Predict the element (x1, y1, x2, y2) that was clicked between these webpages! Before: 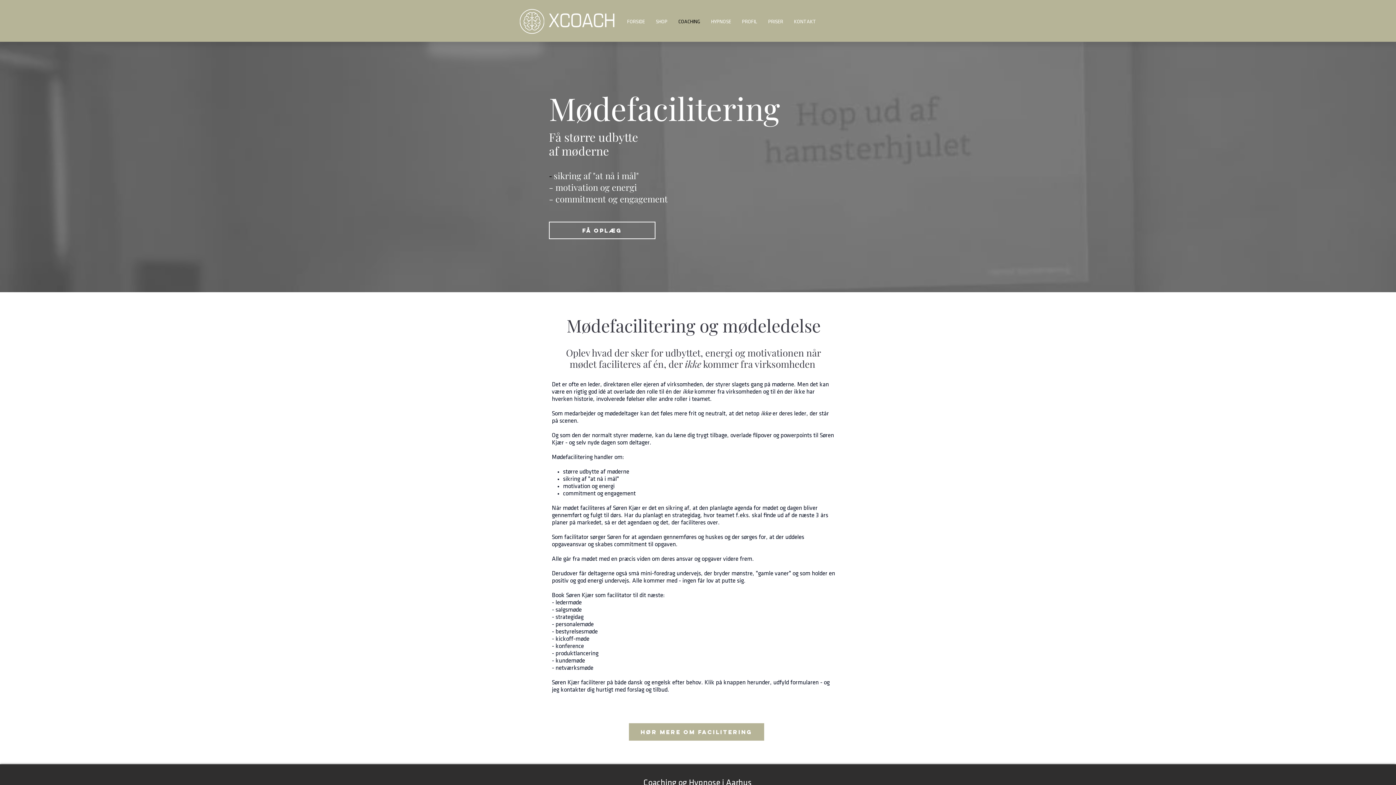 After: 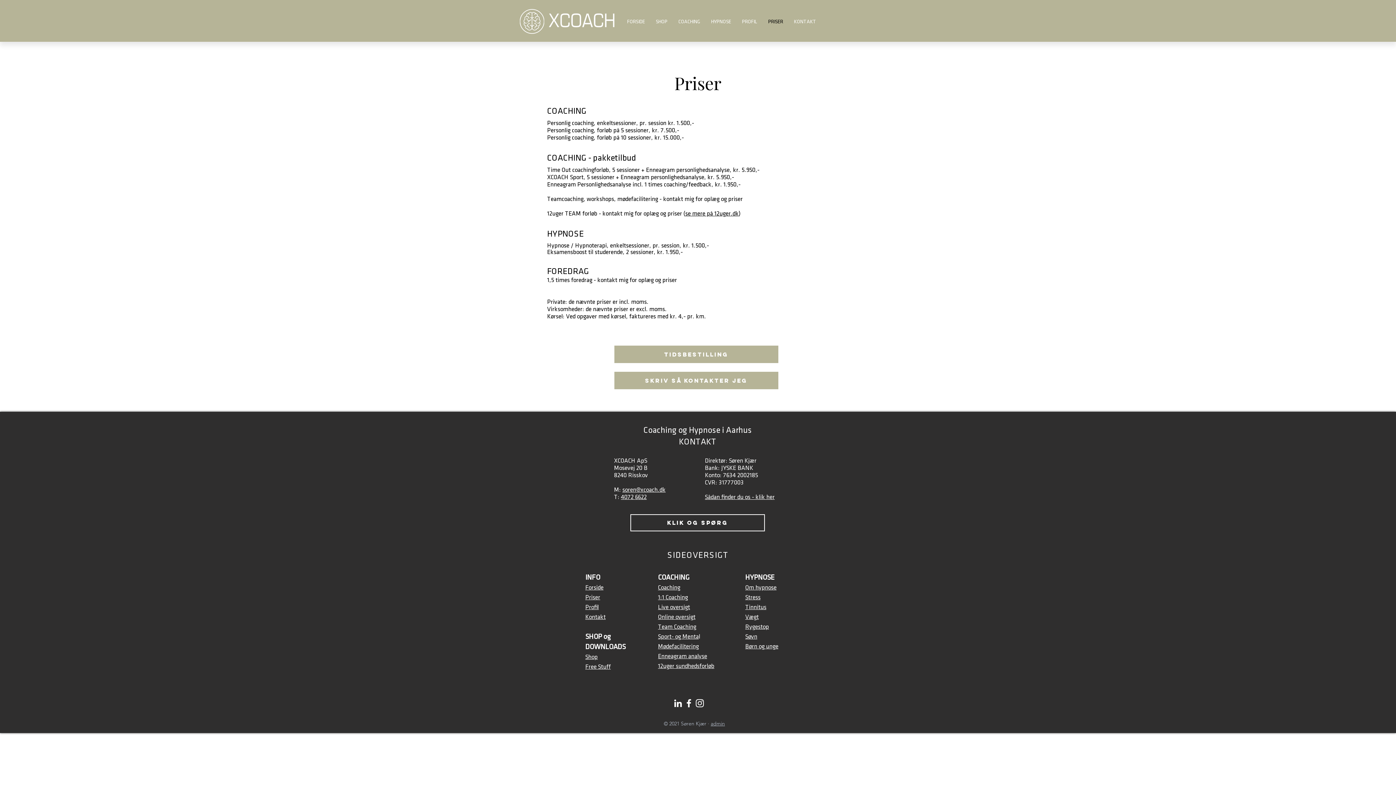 Action: bbox: (762, 13, 788, 30) label: PRISER